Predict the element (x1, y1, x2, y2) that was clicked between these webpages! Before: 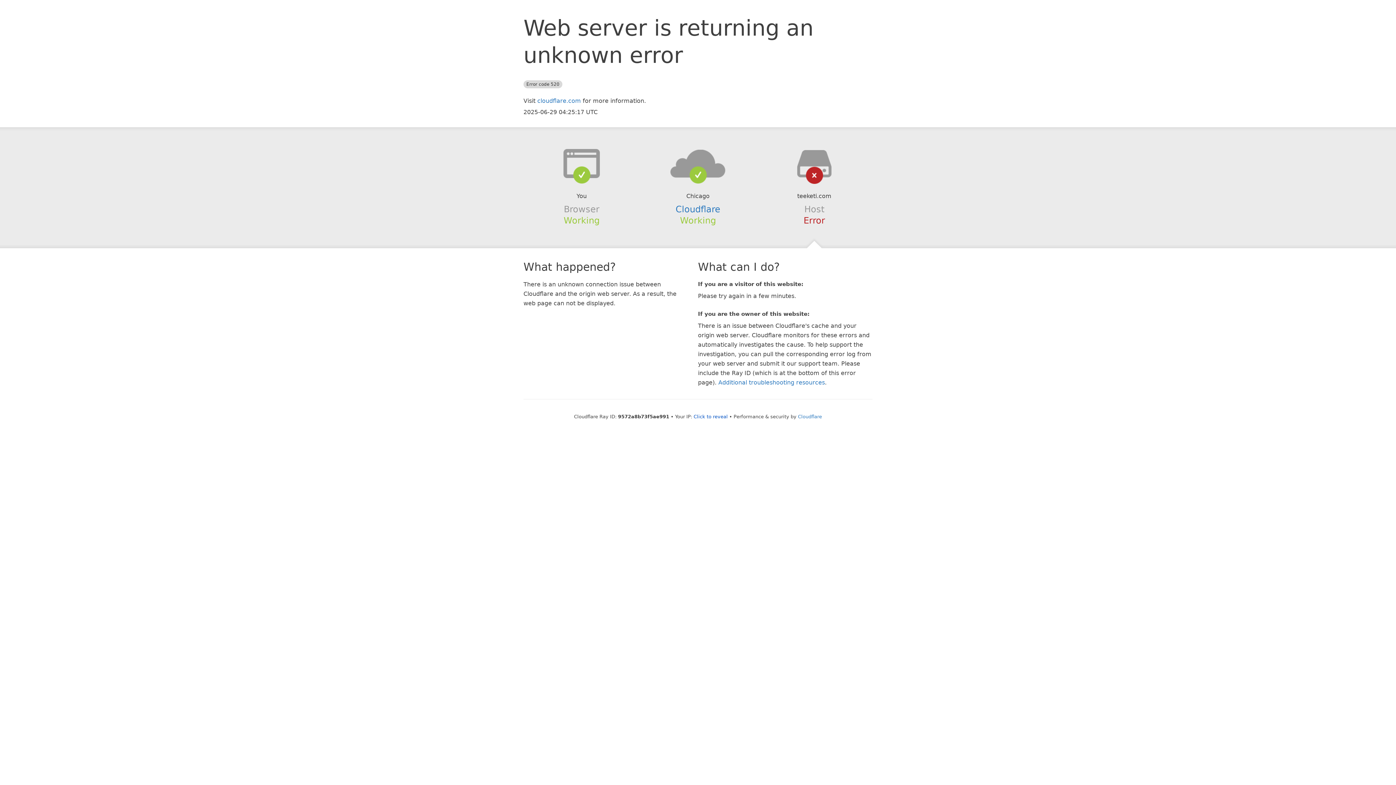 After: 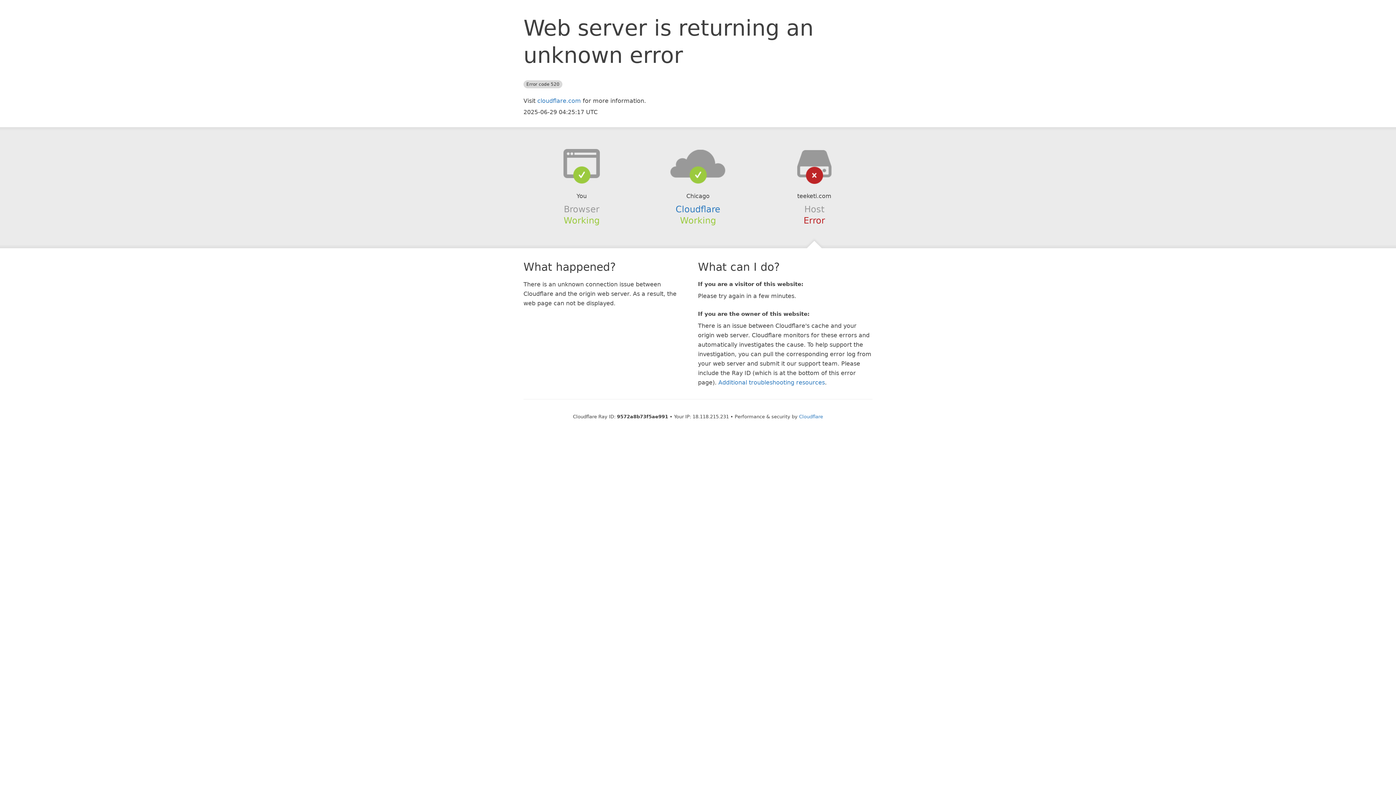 Action: label: Click to reveal bbox: (693, 414, 728, 419)